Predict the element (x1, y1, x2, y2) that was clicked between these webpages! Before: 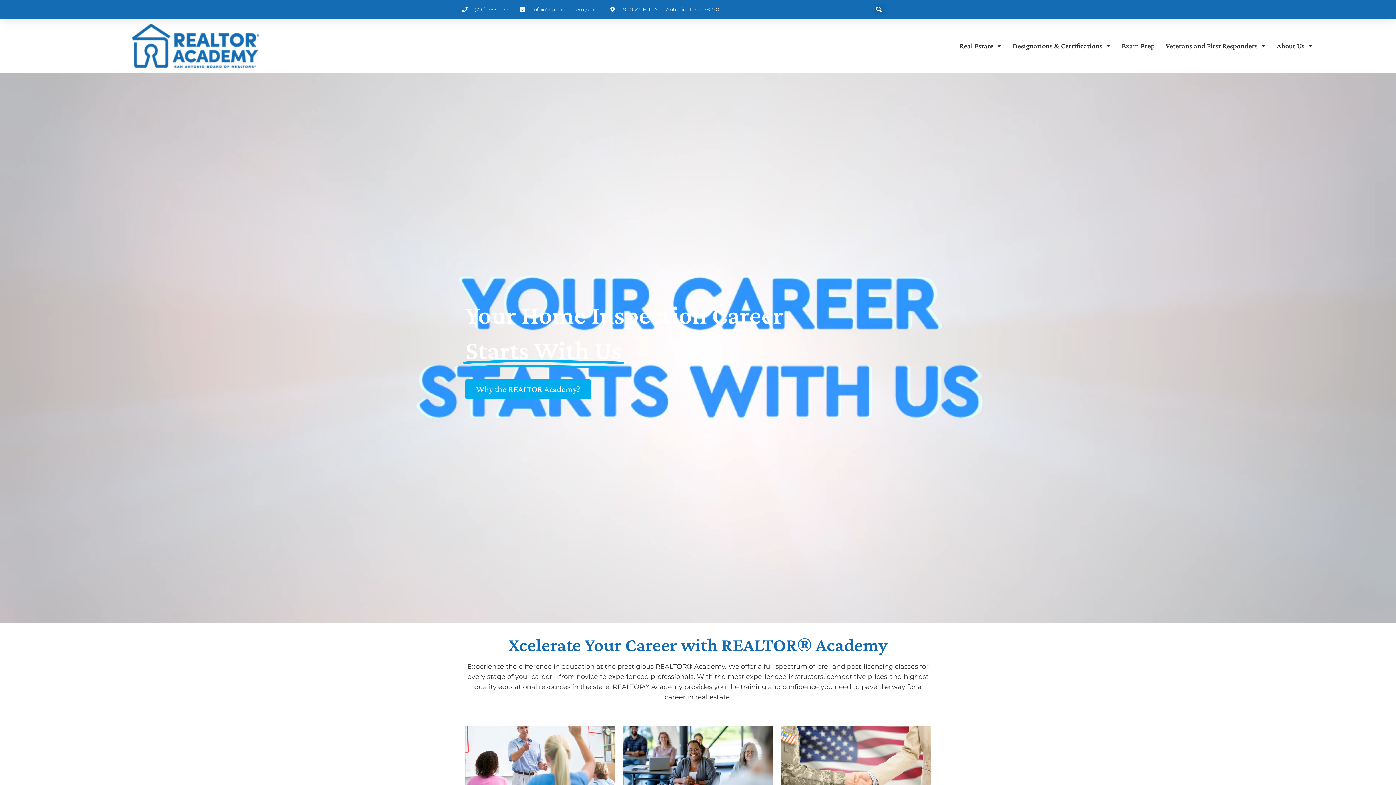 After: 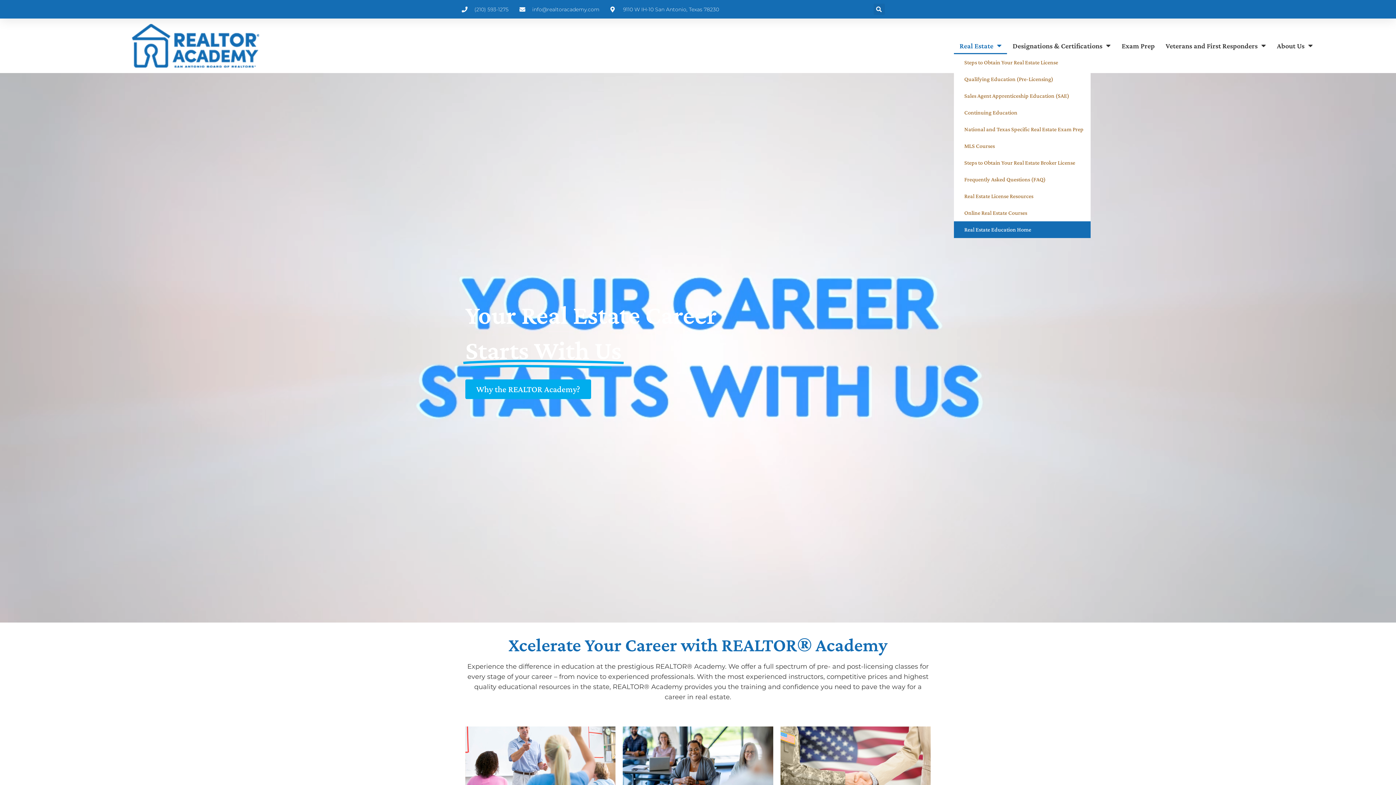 Action: label: Real Estate bbox: (954, 37, 1007, 54)